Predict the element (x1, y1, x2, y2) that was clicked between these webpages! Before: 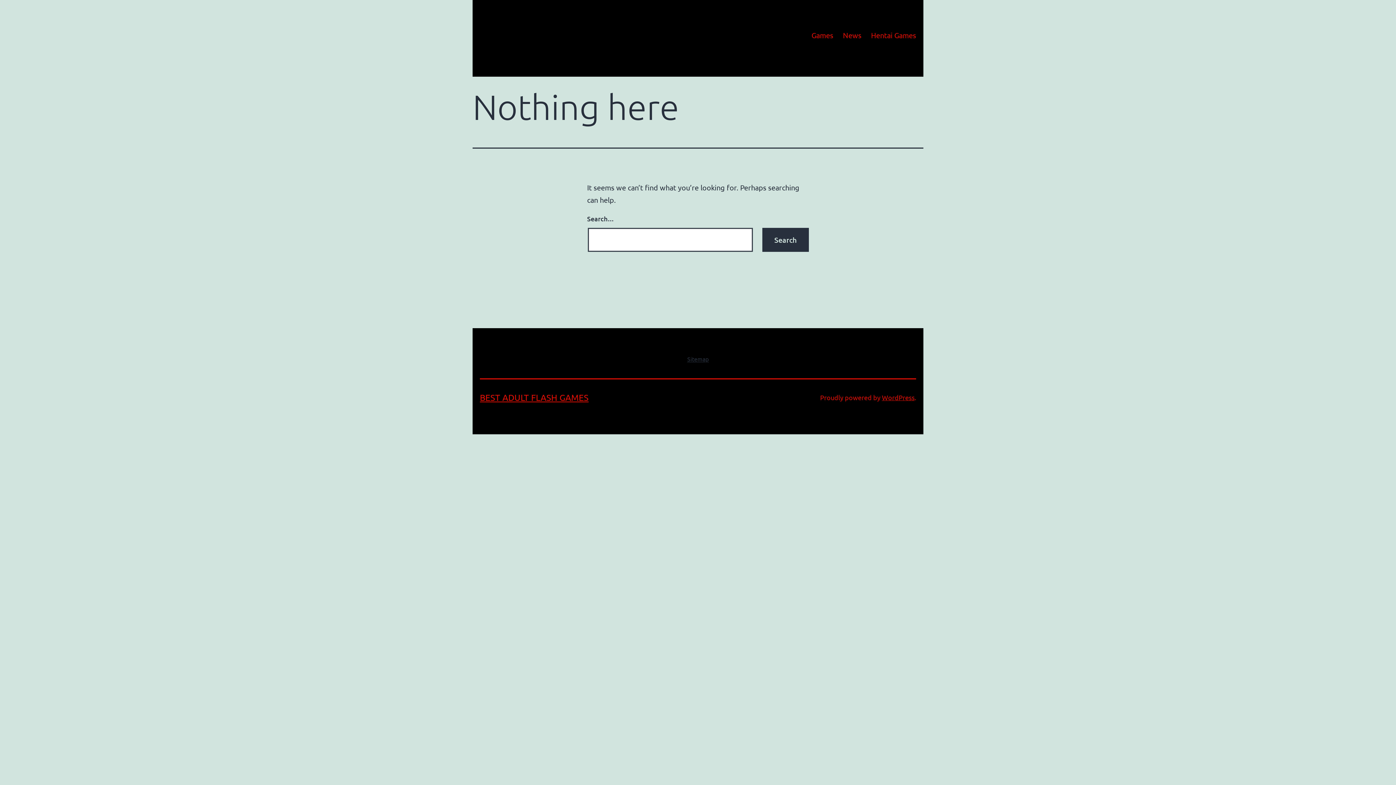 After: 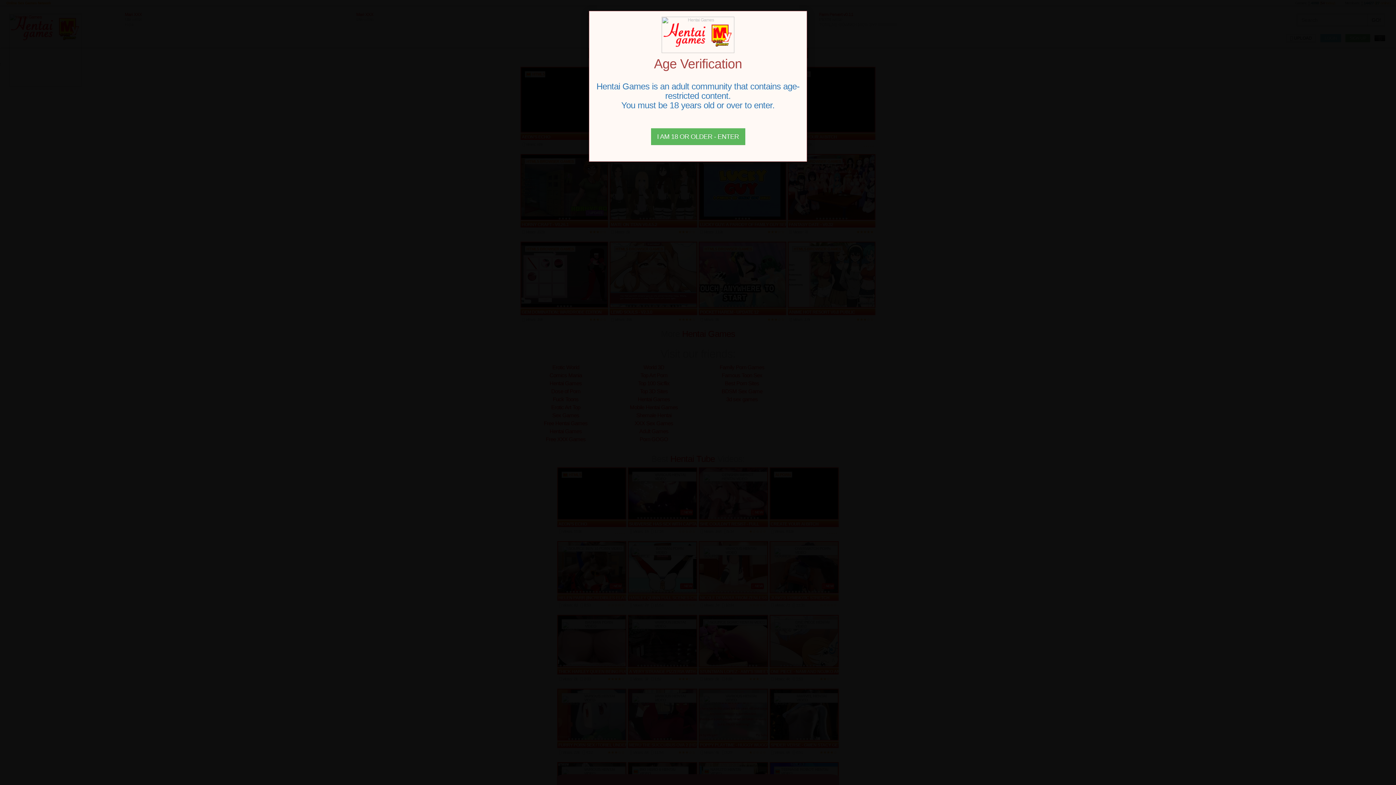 Action: label: Hentai Games bbox: (866, 26, 921, 44)